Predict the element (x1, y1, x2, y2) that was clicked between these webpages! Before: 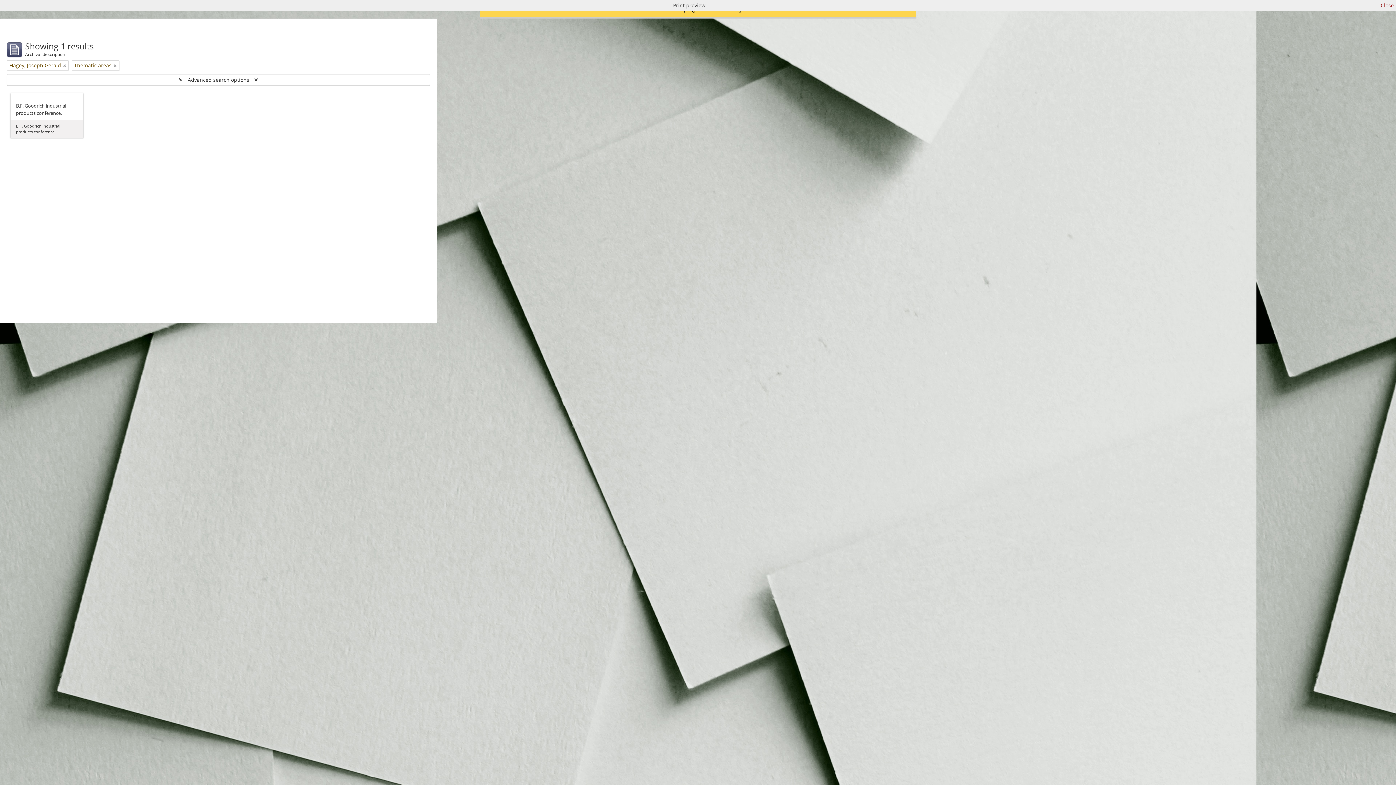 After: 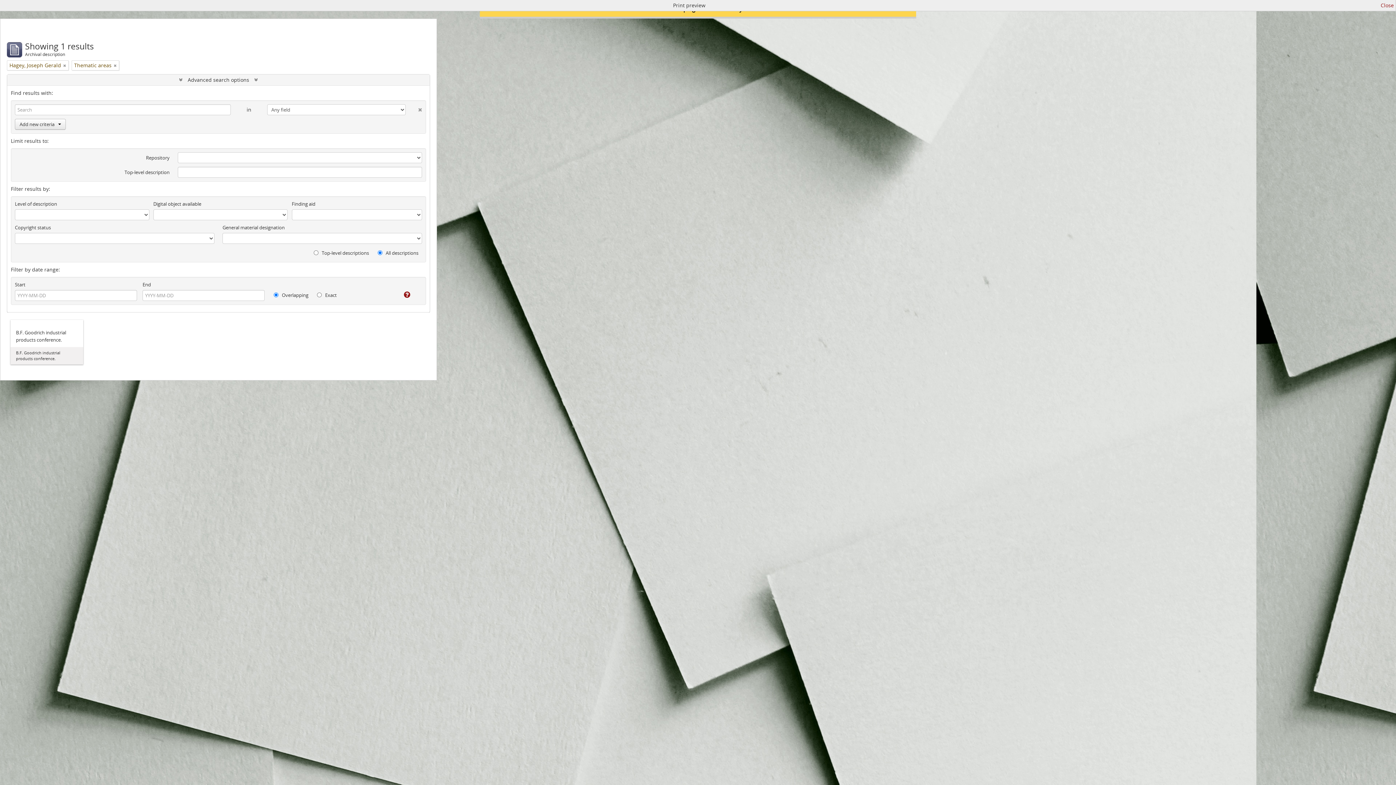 Action: bbox: (7, 74, 429, 85) label:  Advanced search options 